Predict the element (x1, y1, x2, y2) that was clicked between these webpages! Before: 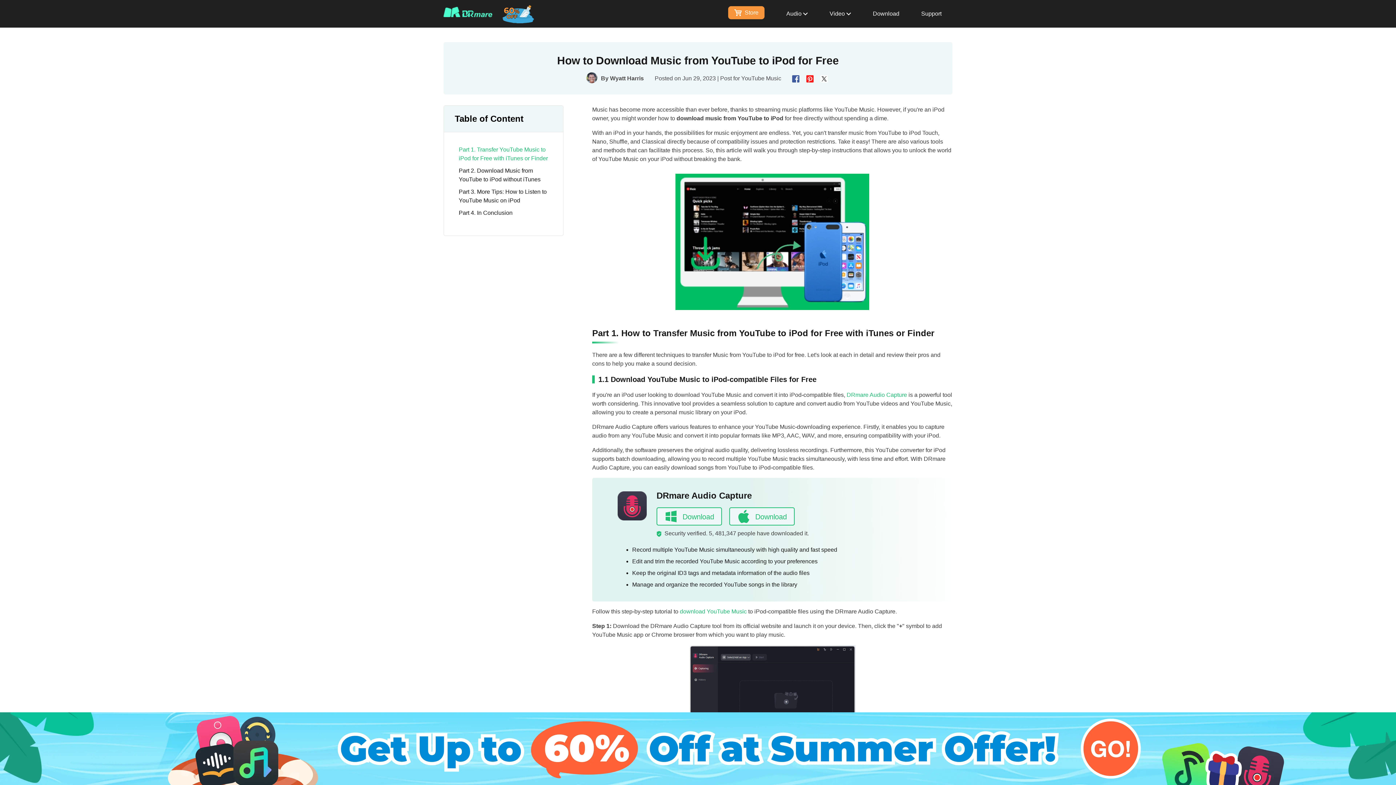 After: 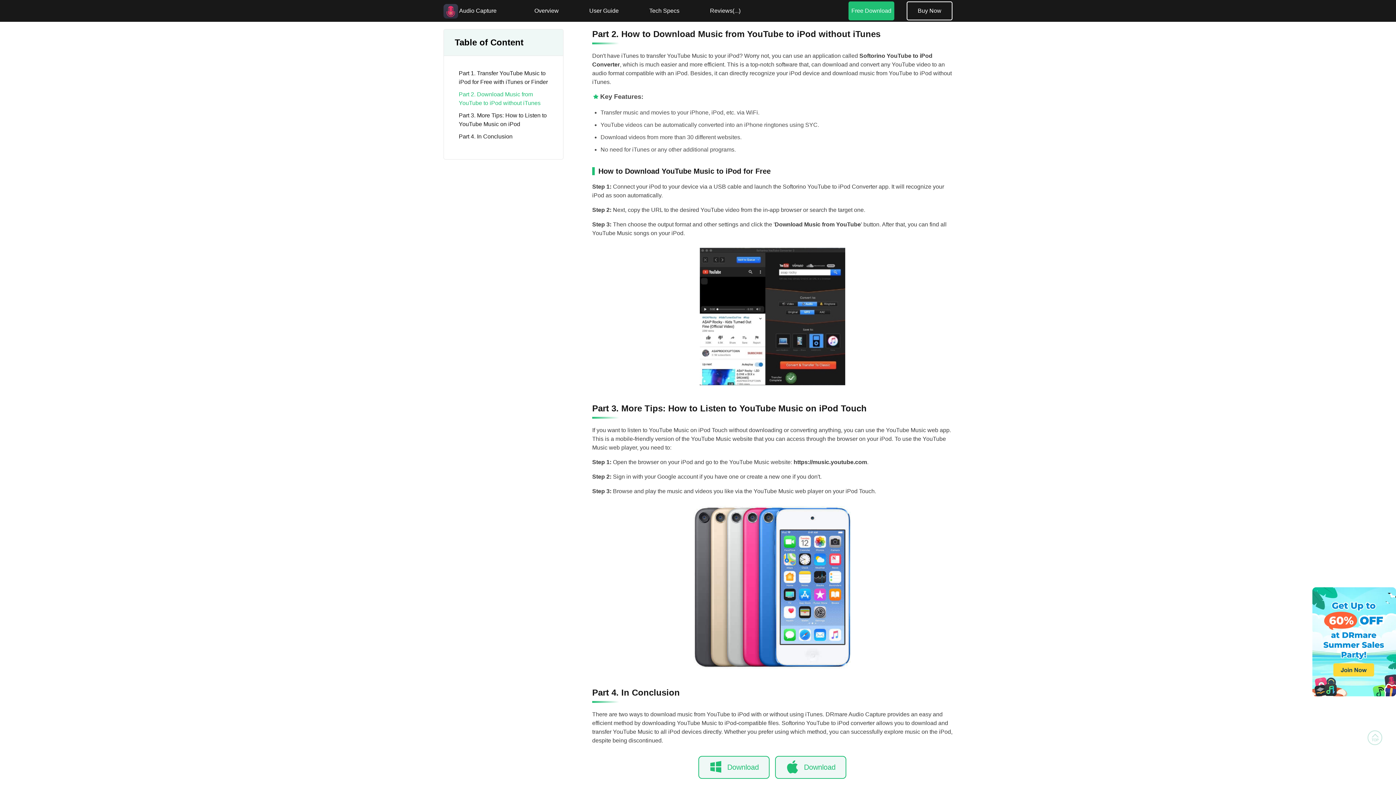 Action: bbox: (458, 166, 556, 184) label: Part 2. Download Music from YouTube to iPod without iTunes